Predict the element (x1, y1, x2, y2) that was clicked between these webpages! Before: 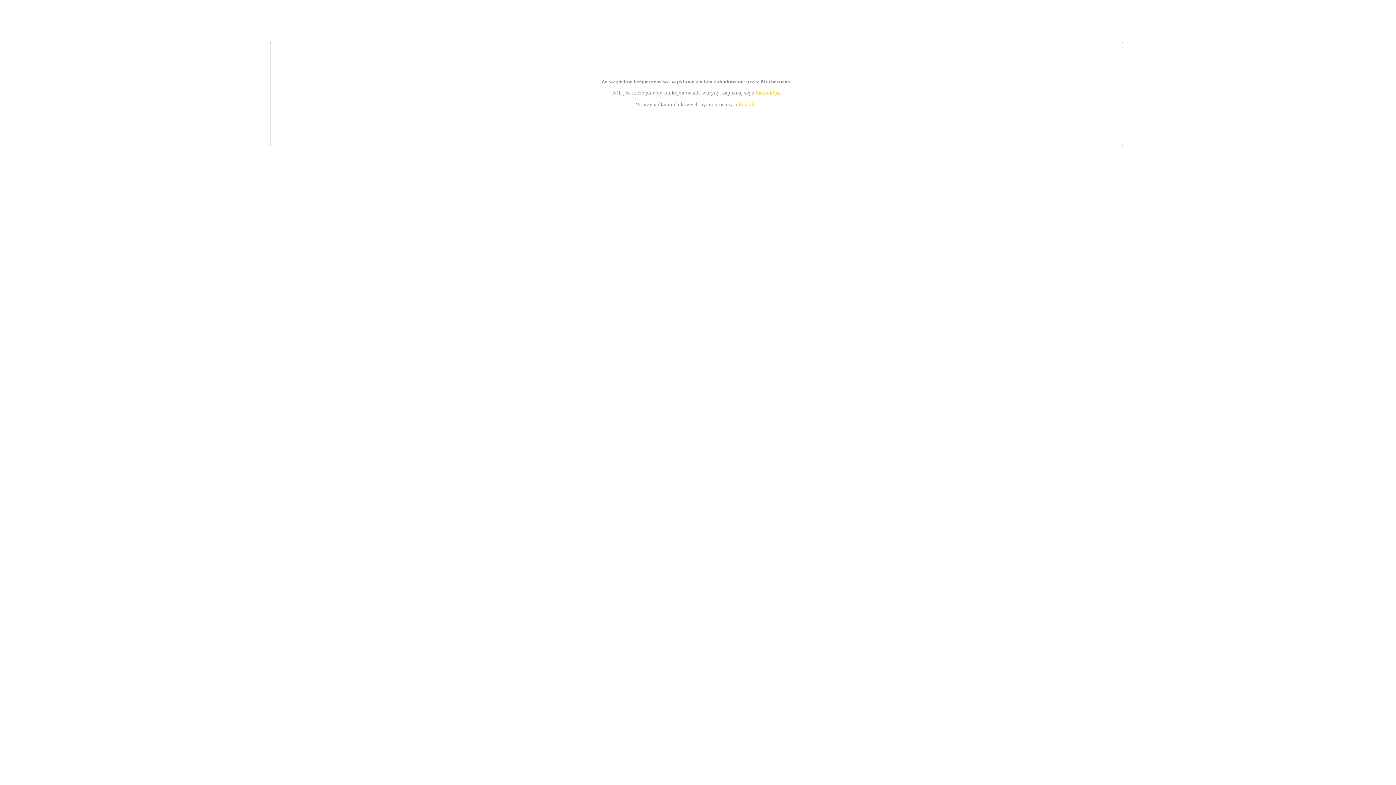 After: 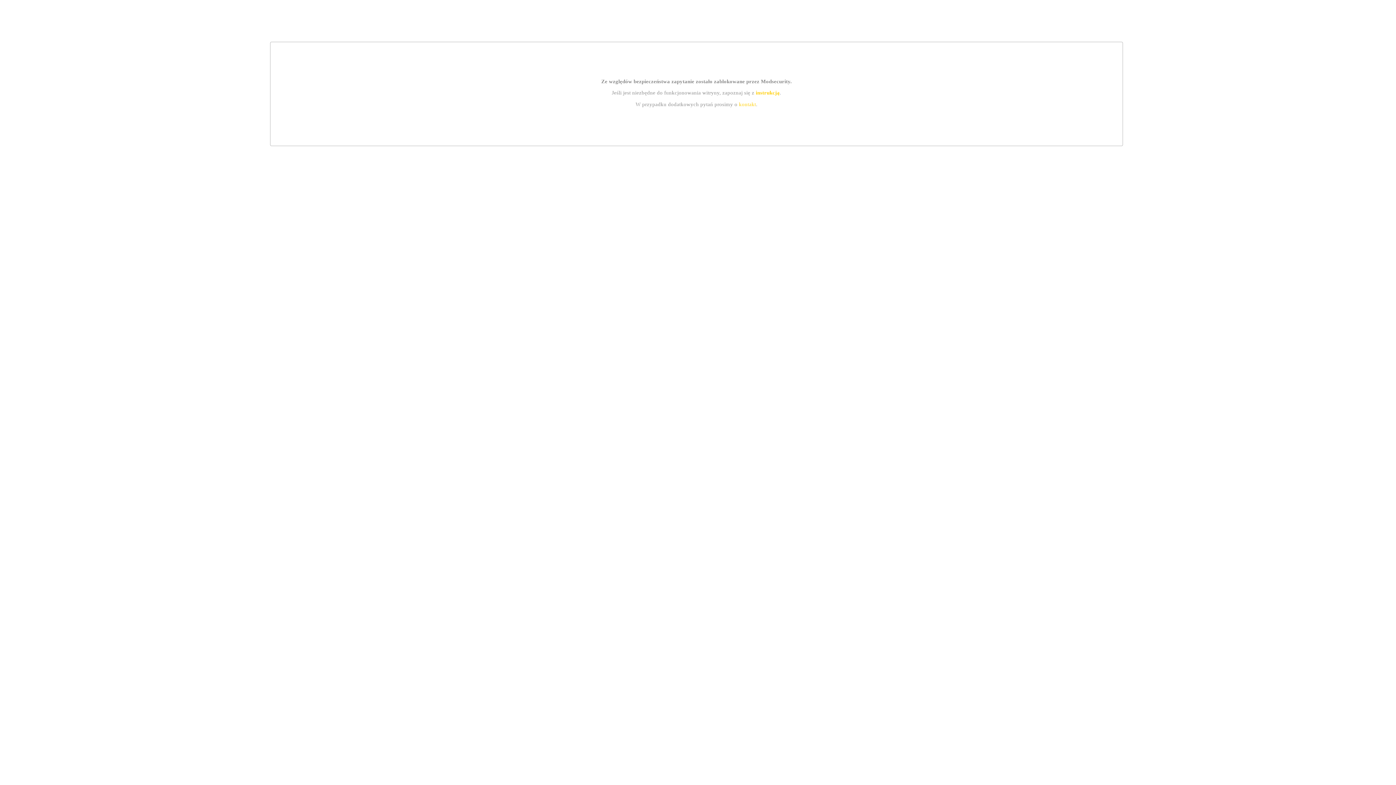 Action: label: kontakt bbox: (739, 101, 756, 107)